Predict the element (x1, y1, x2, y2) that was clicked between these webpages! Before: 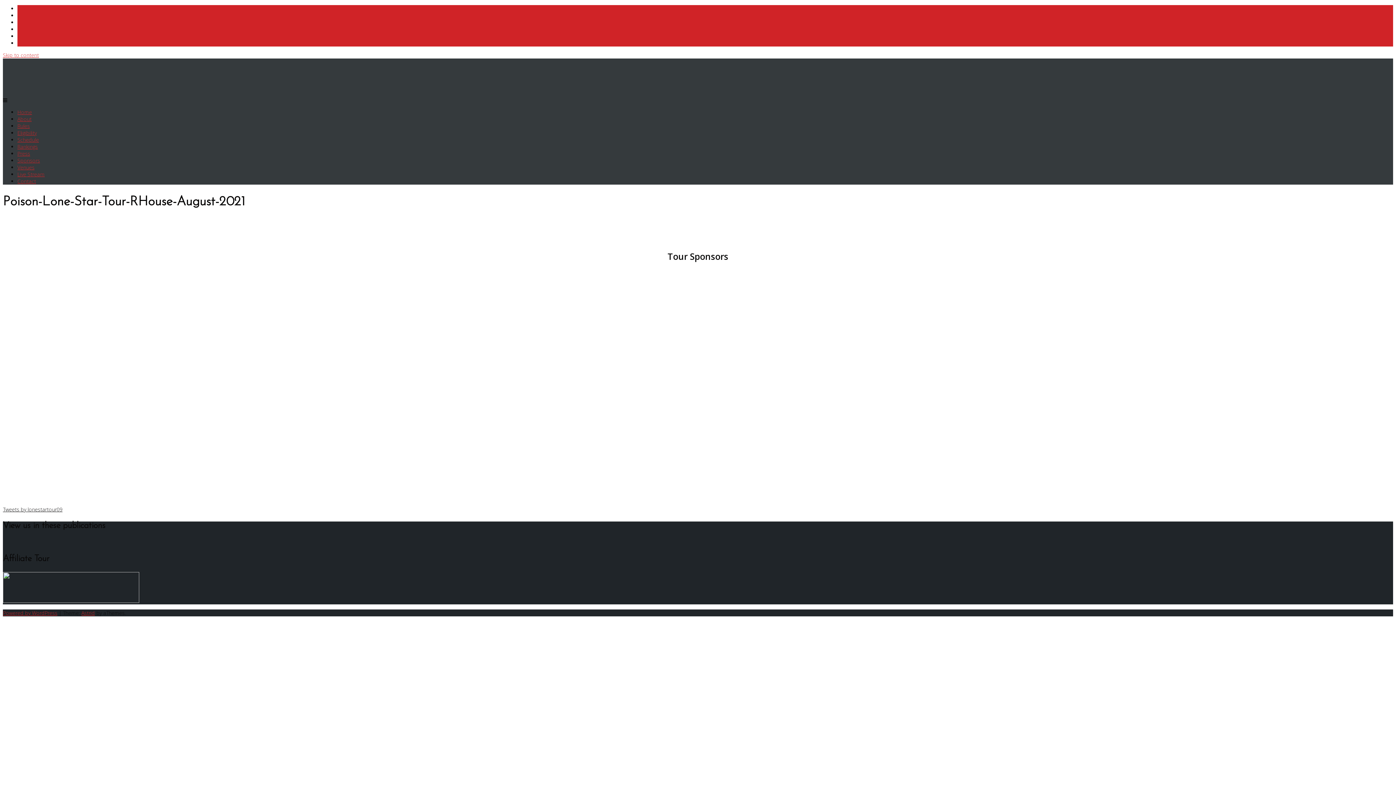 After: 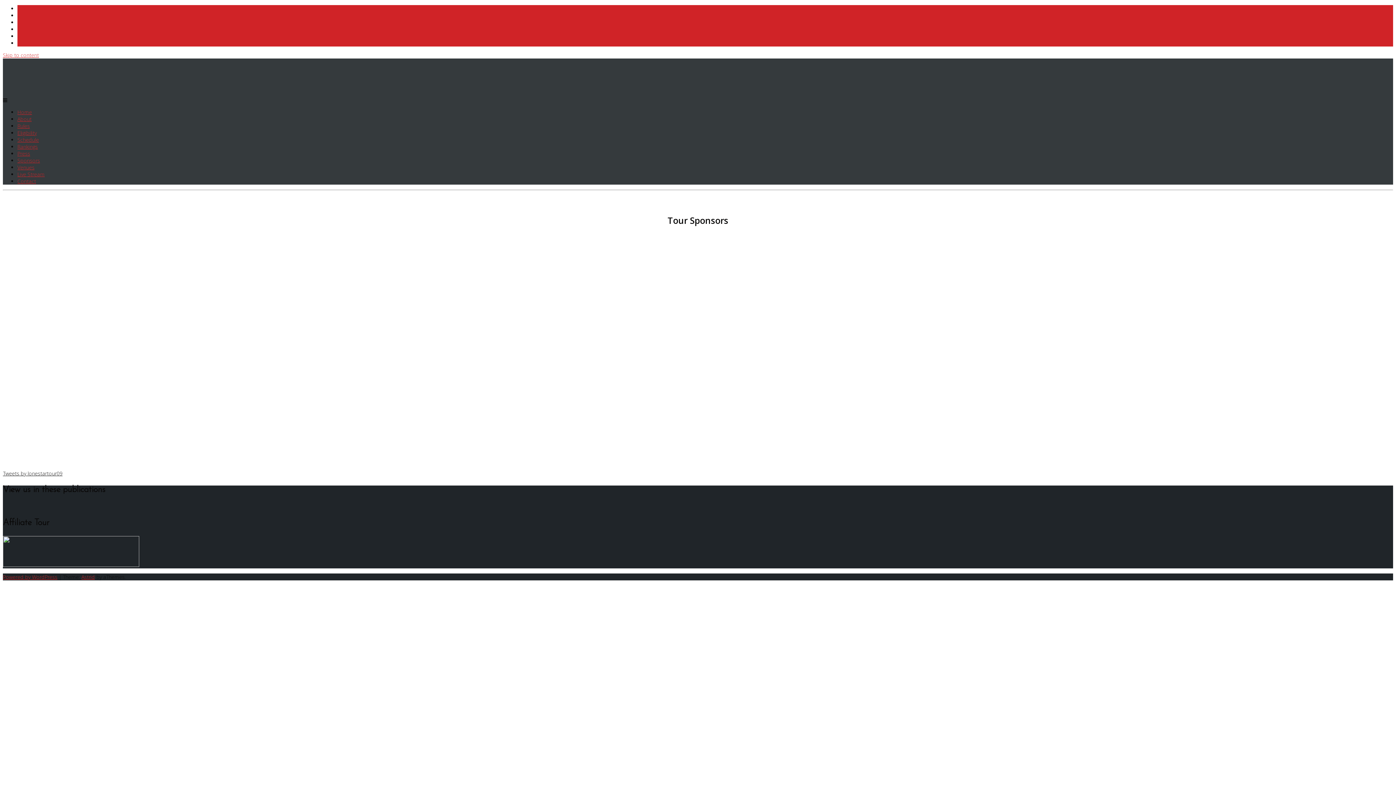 Action: label: Live Stream bbox: (17, 170, 44, 177)